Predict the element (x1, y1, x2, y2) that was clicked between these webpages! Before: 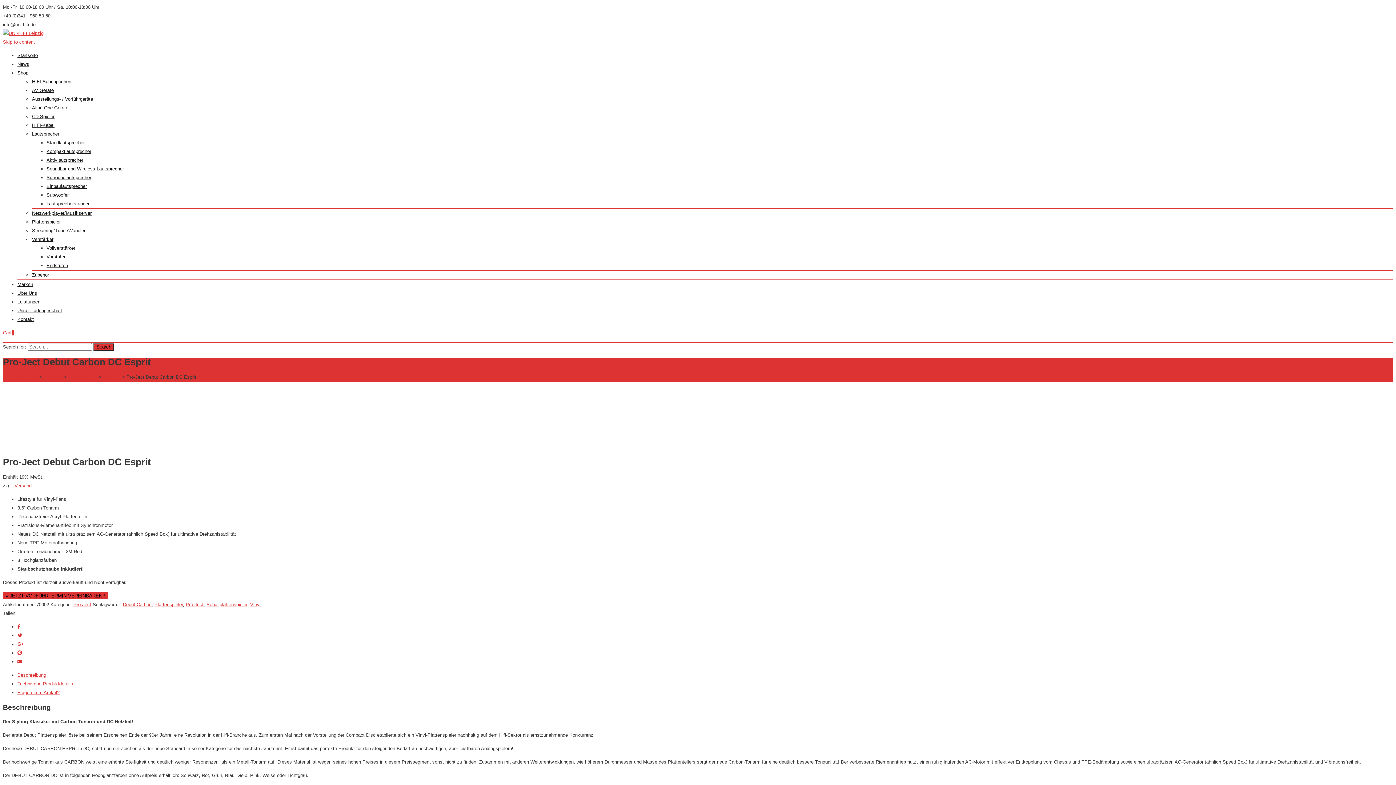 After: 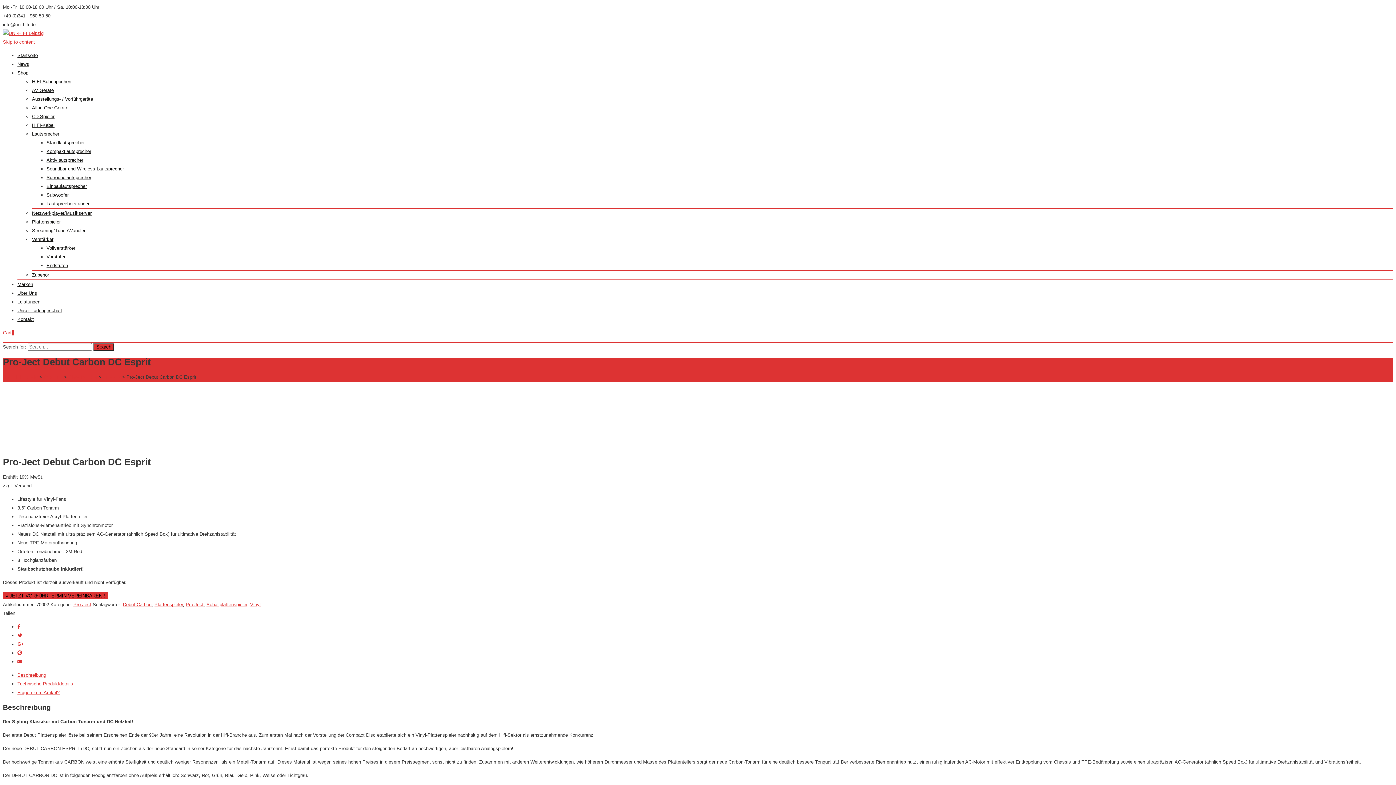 Action: label: Versand bbox: (14, 483, 31, 488)